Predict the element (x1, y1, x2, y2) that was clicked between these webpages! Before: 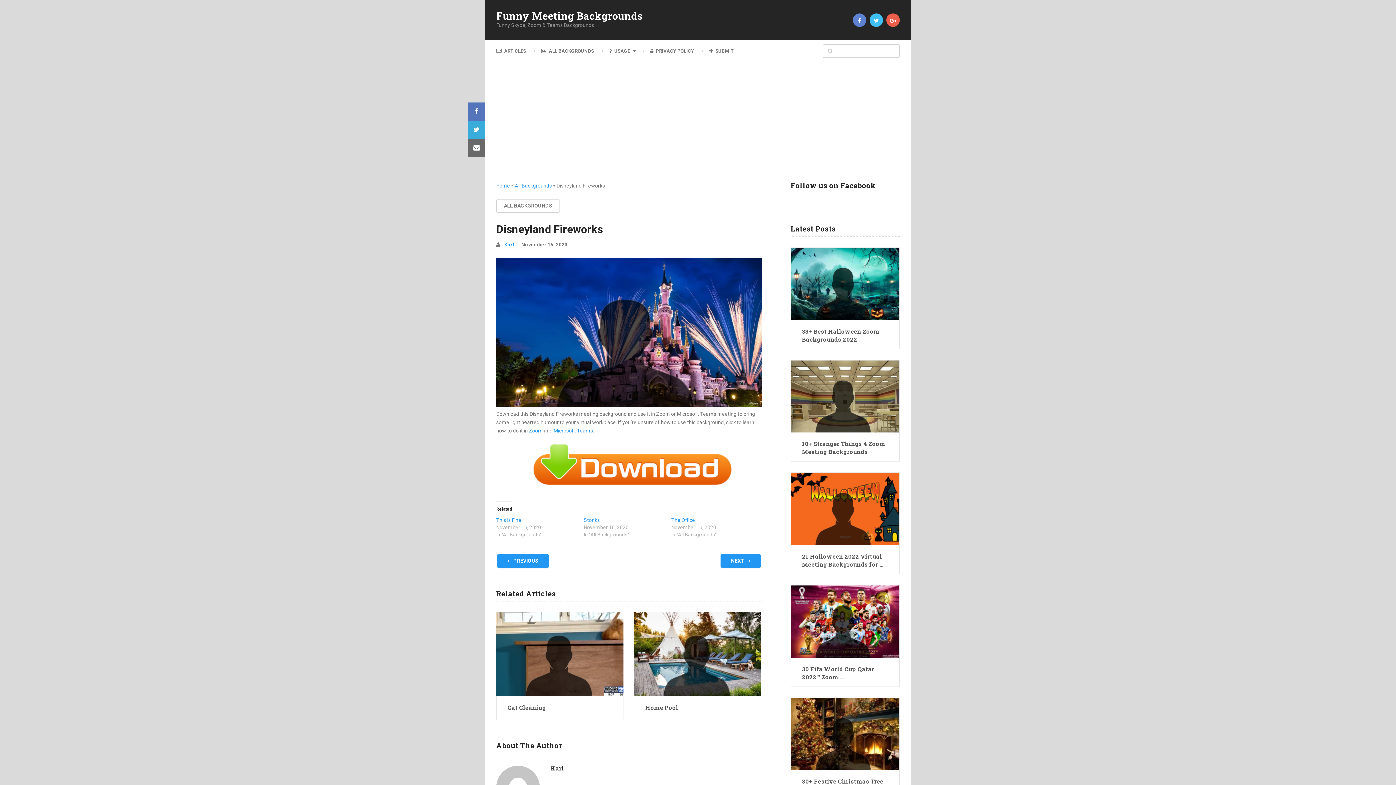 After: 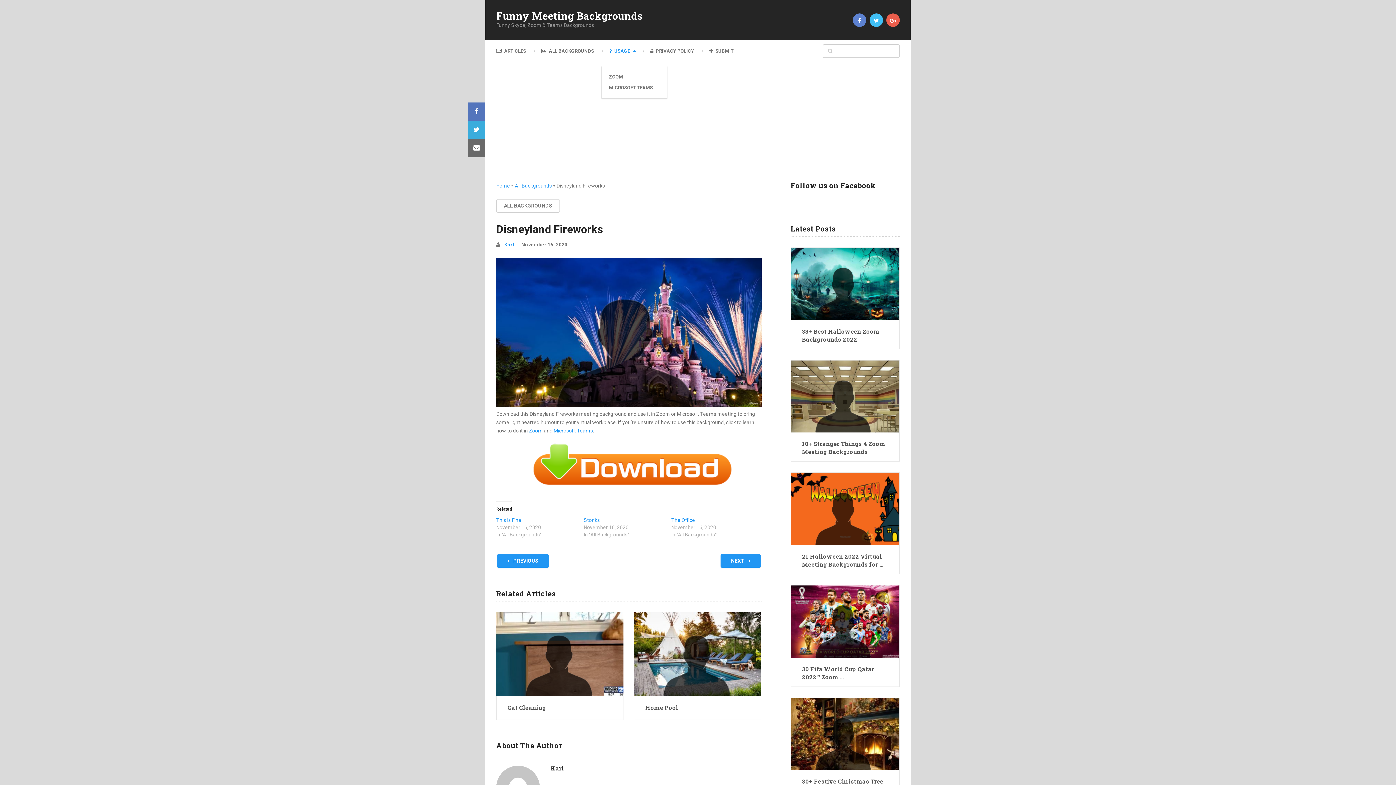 Action: label:  USAGE bbox: (601, 46, 642, 55)